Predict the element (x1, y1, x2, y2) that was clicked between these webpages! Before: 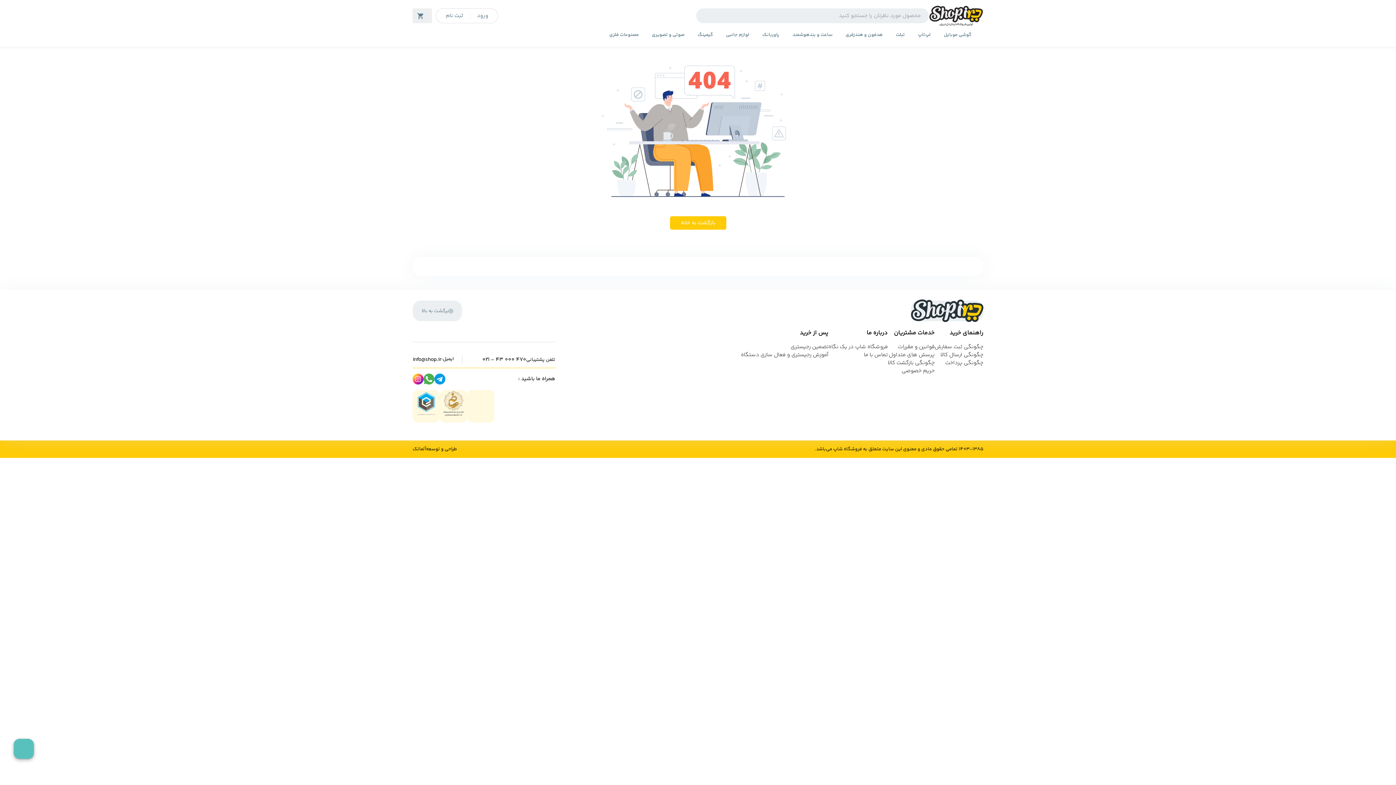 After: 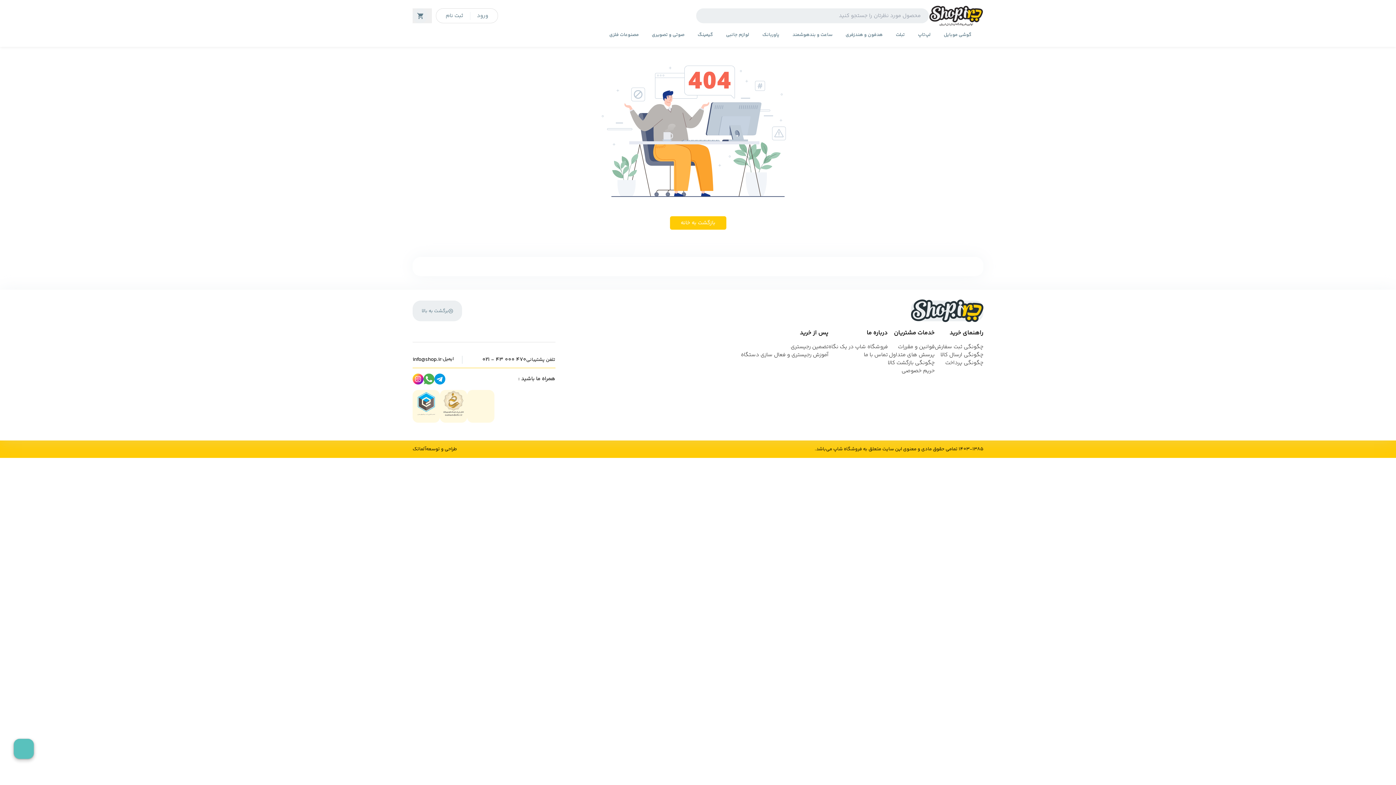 Action: bbox: (412, 356, 441, 364) label: info@shop.ir